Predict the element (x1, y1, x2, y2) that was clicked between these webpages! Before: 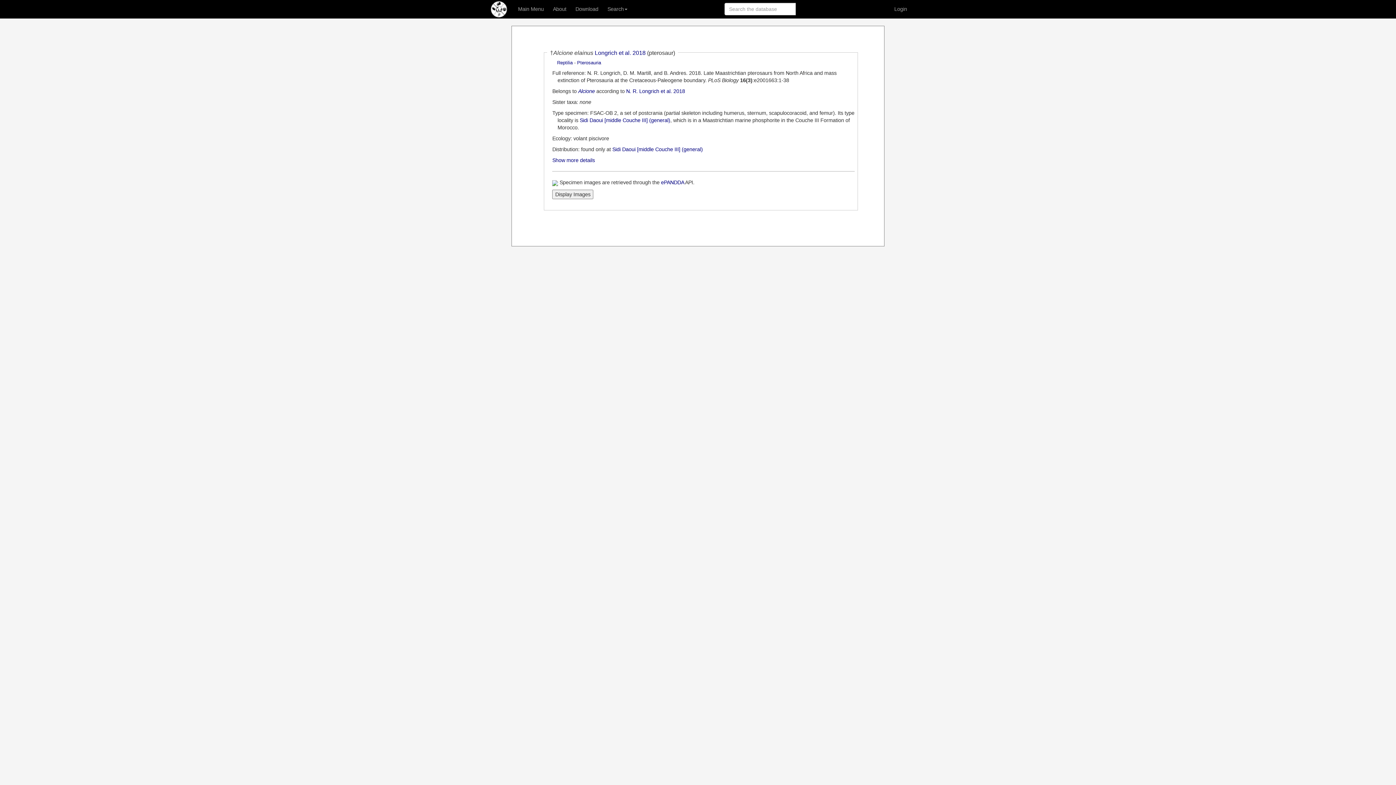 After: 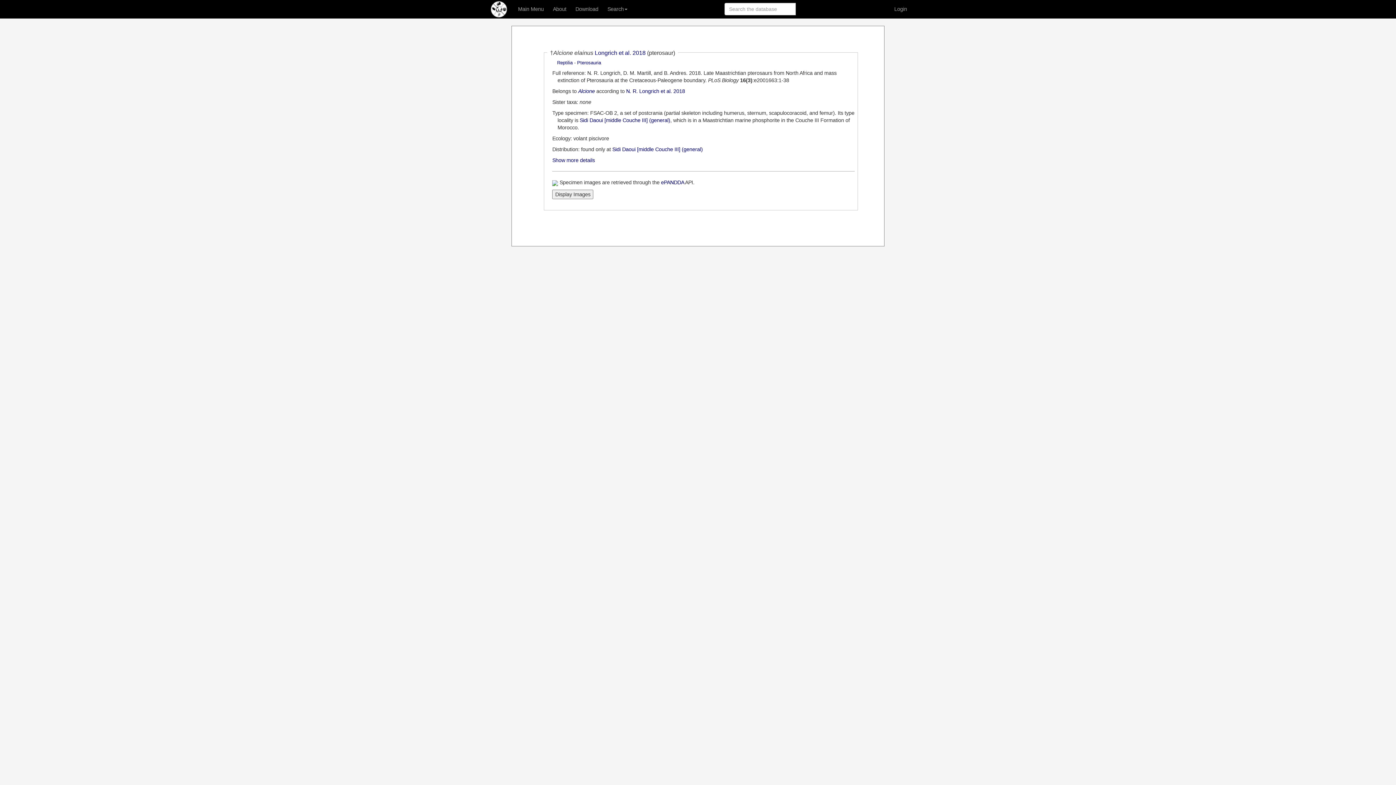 Action: bbox: (552, 179, 558, 185)